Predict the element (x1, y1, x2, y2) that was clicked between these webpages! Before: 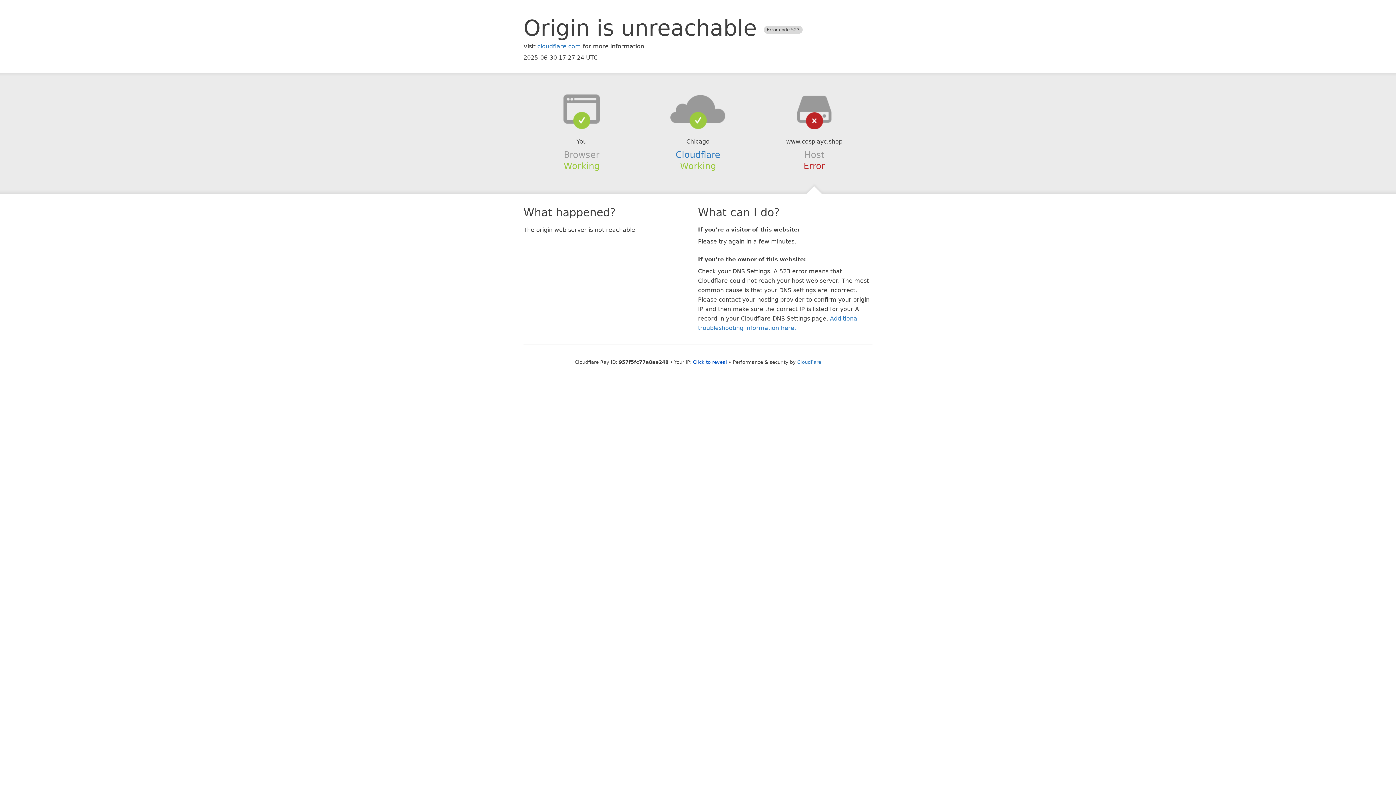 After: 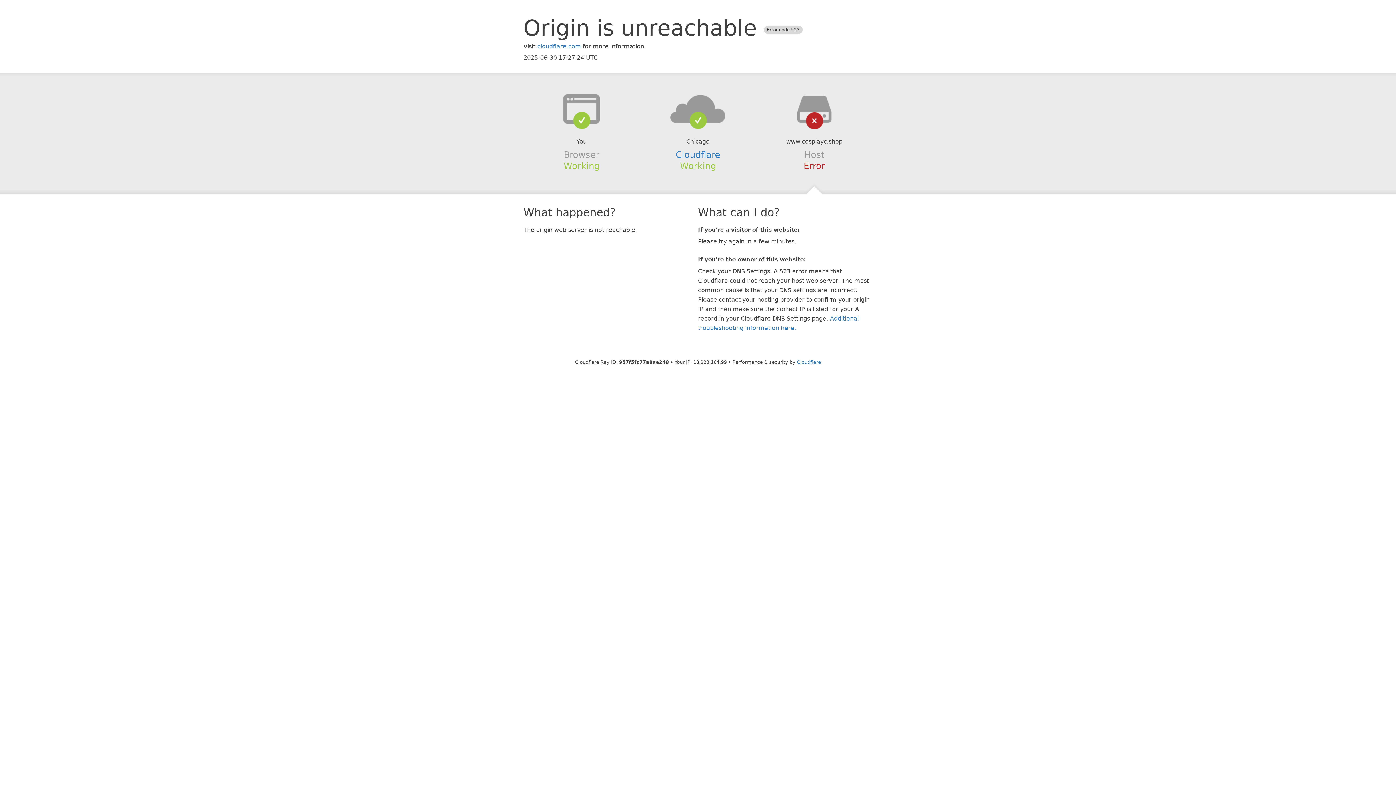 Action: bbox: (693, 359, 727, 364) label: Click to reveal